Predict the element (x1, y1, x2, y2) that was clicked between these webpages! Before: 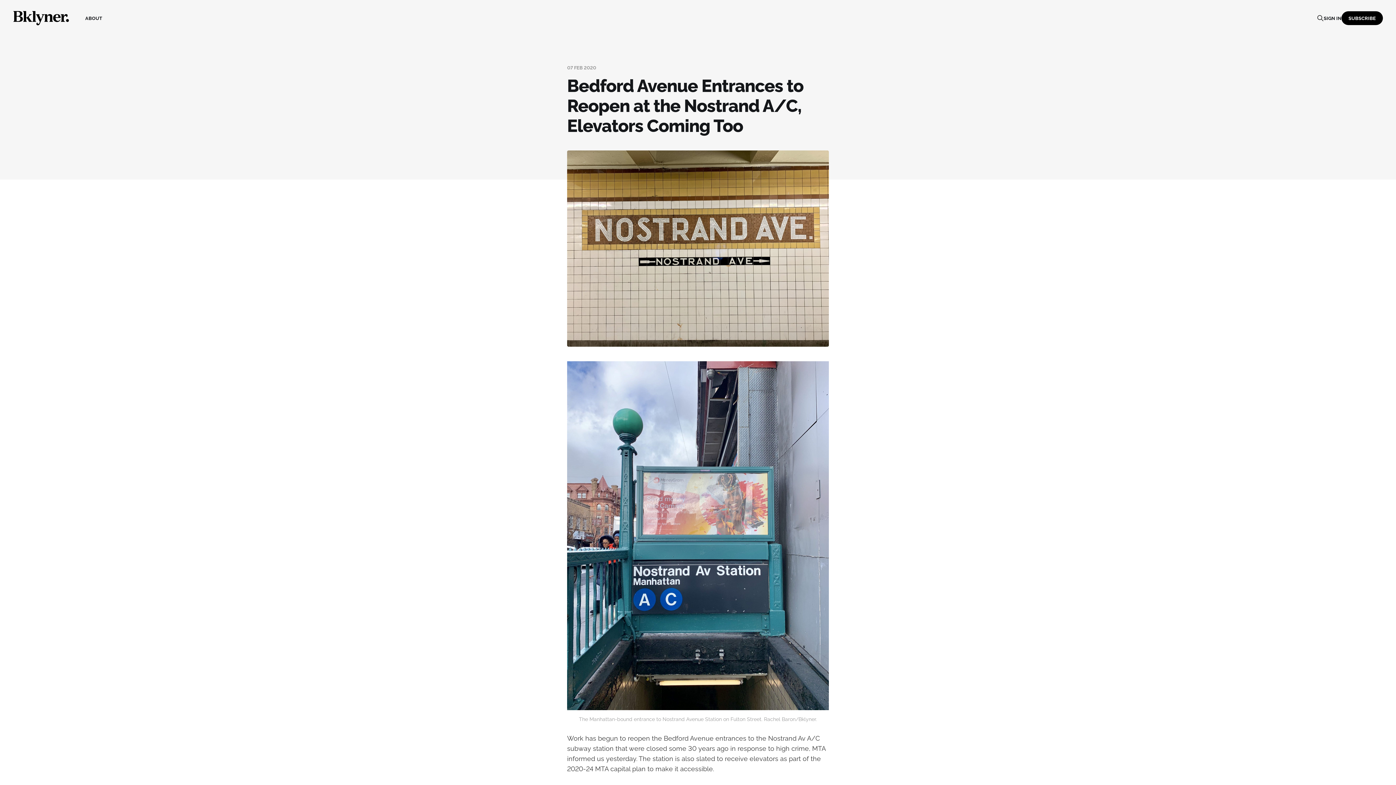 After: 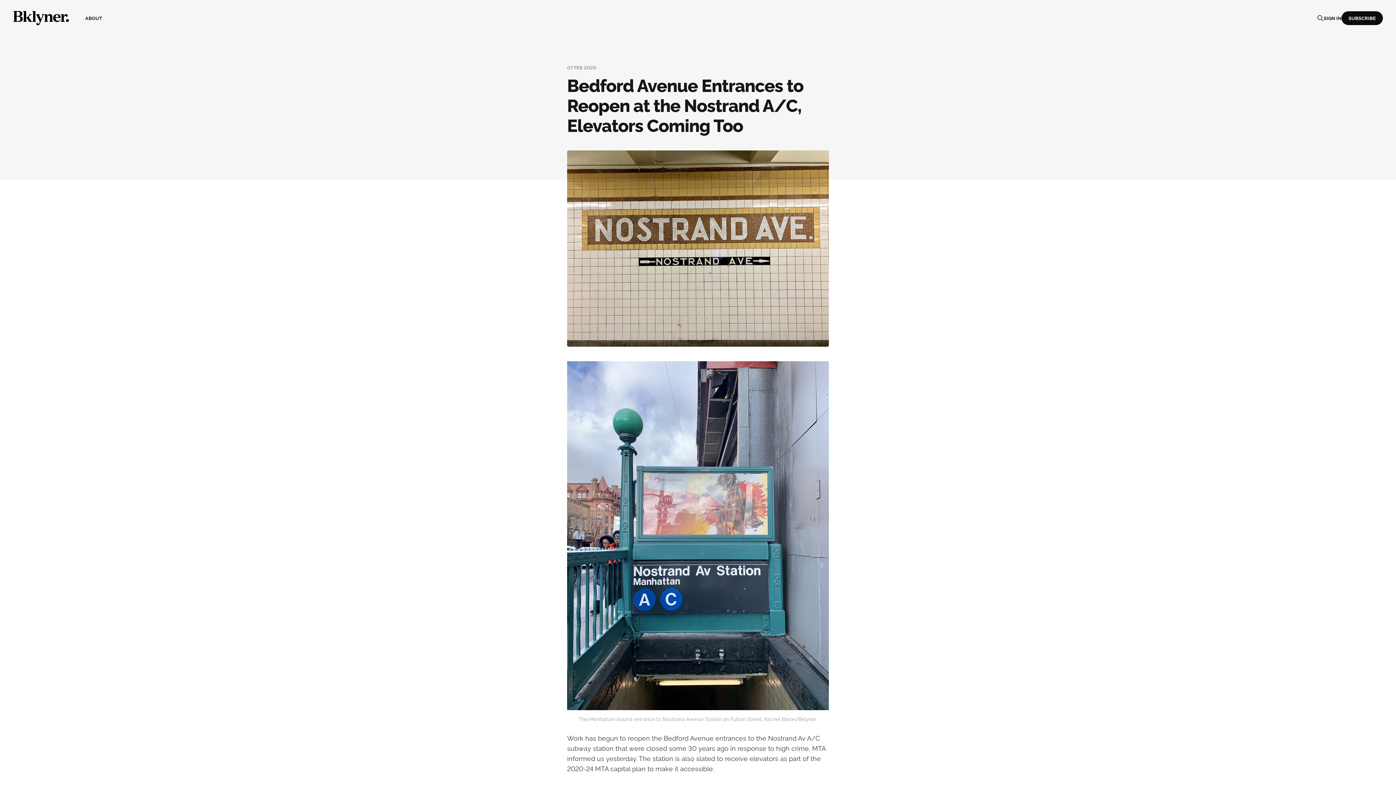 Action: label: SUBSCRIBE bbox: (1341, 11, 1383, 25)